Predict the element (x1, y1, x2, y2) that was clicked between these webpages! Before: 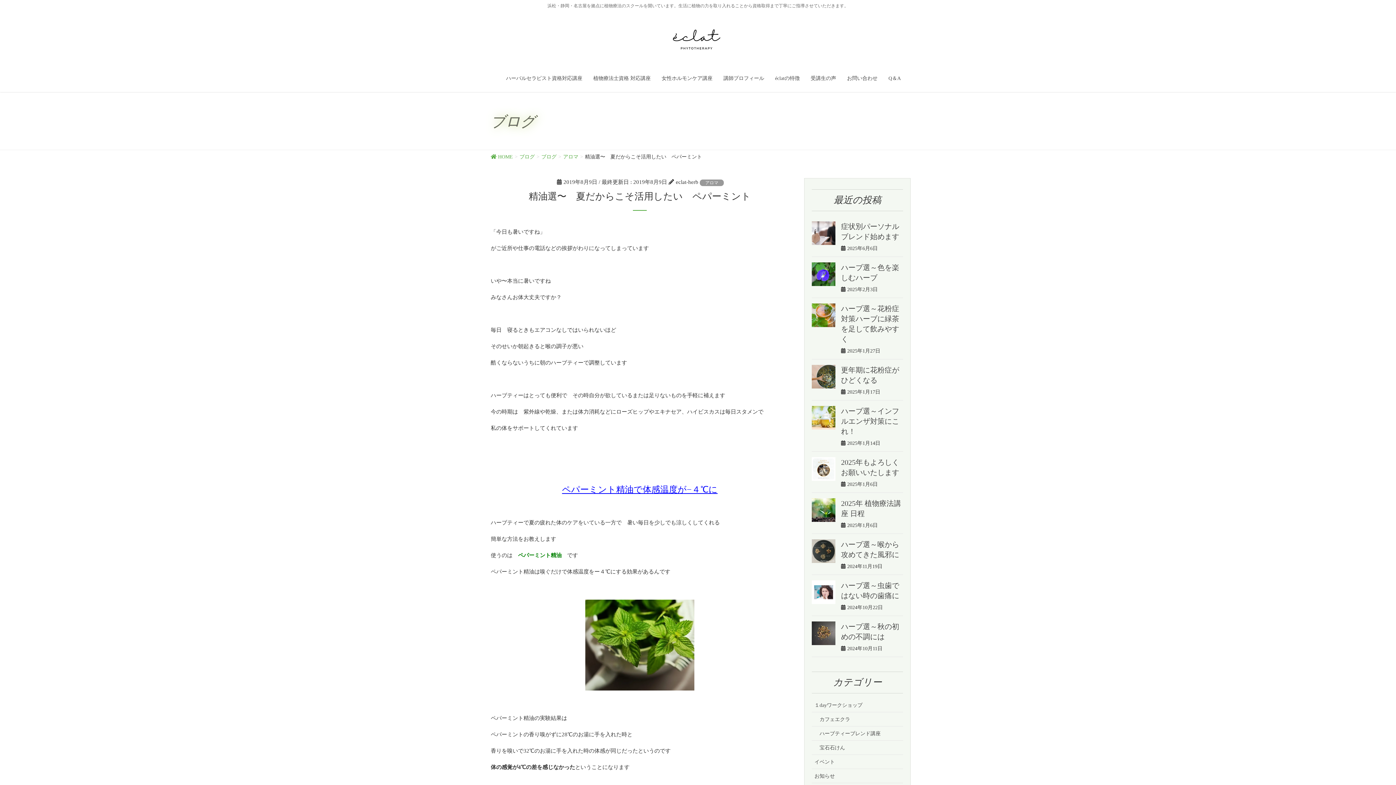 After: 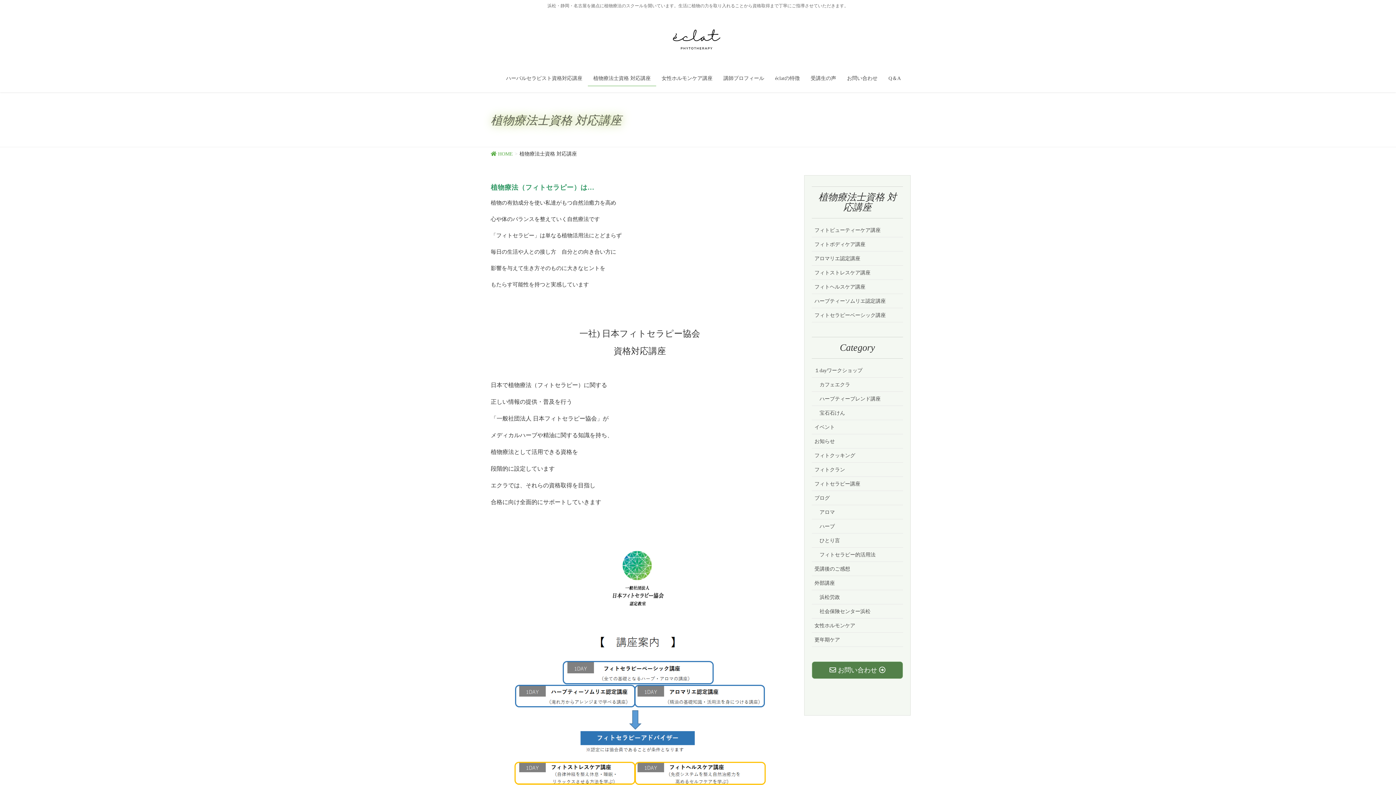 Action: label: 植物療法士資格 対応講座 bbox: (588, 70, 656, 85)